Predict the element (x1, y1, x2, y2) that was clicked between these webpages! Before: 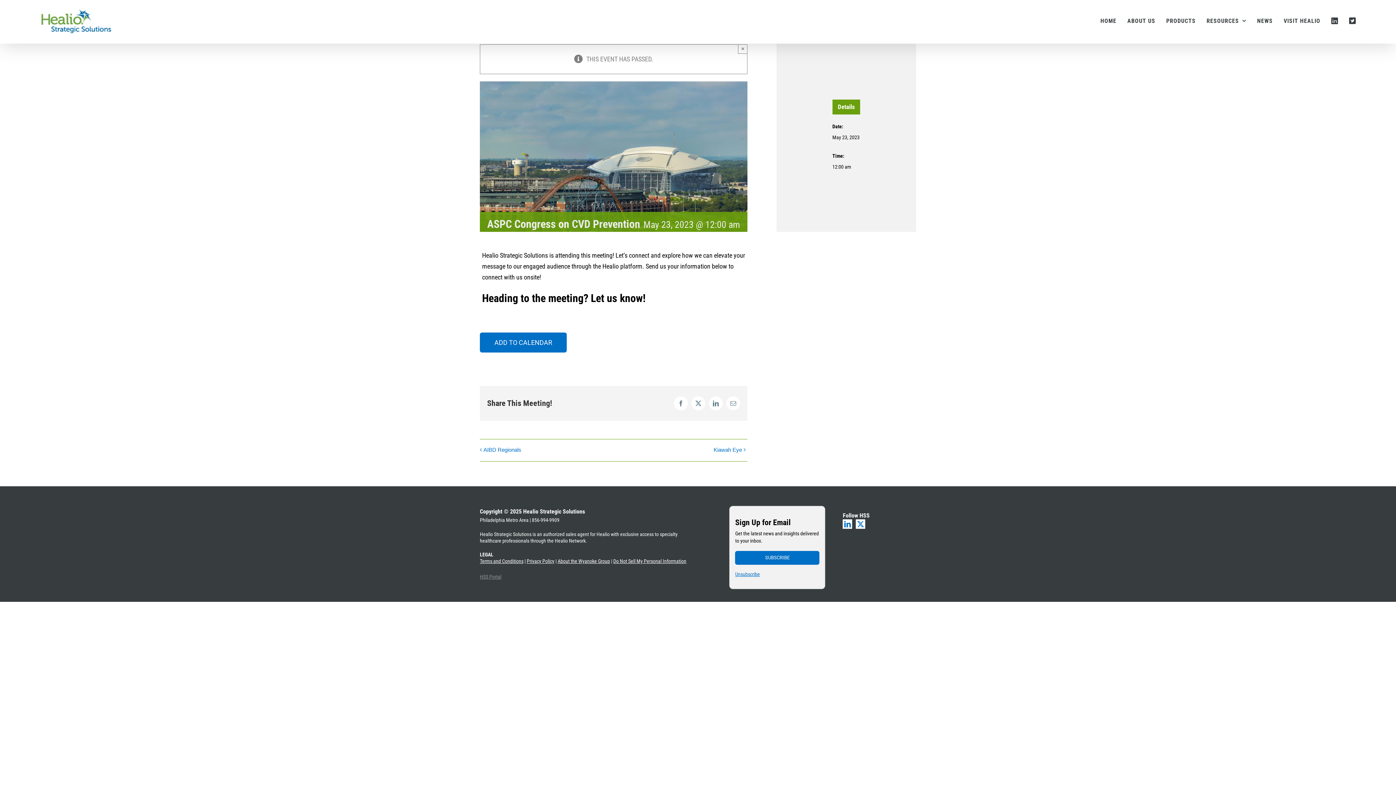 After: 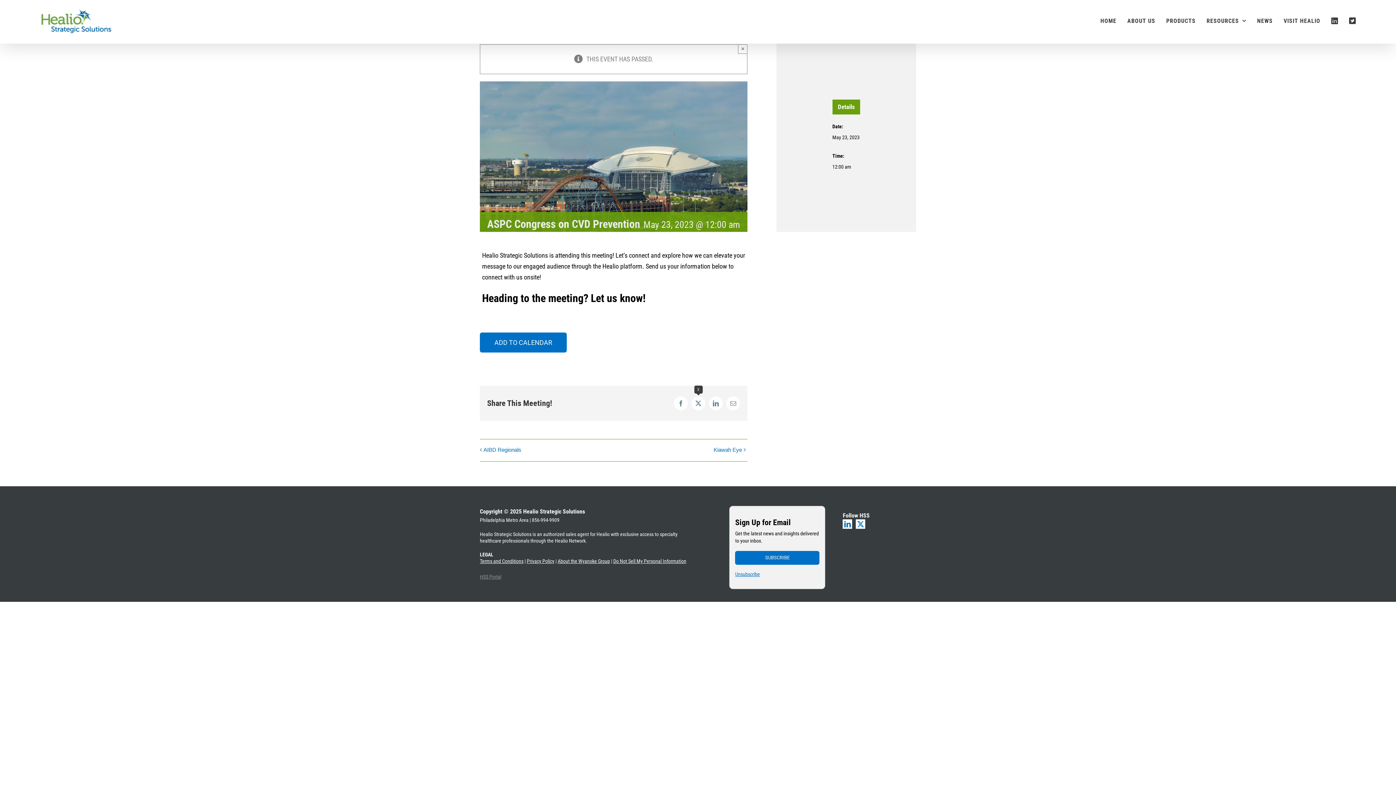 Action: label: X bbox: (691, 396, 705, 410)